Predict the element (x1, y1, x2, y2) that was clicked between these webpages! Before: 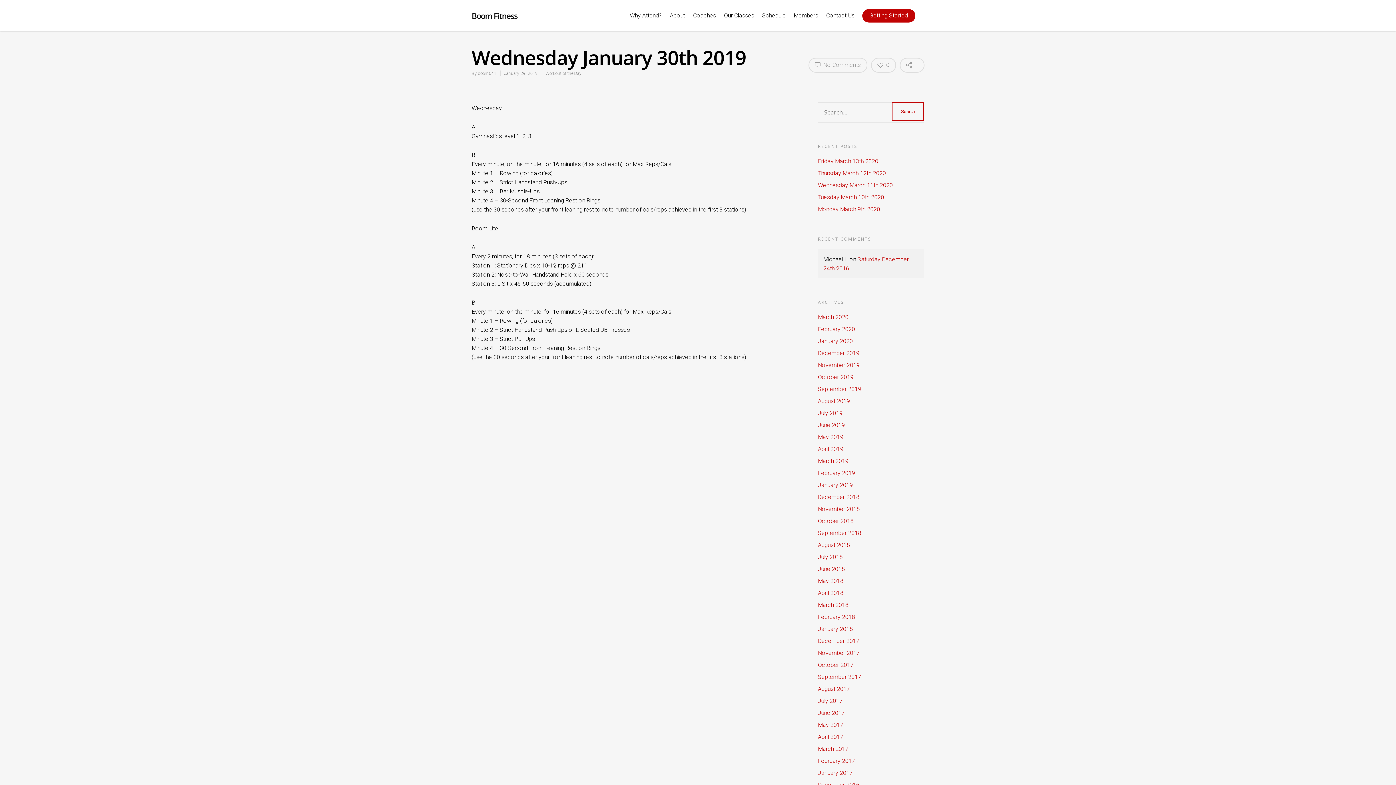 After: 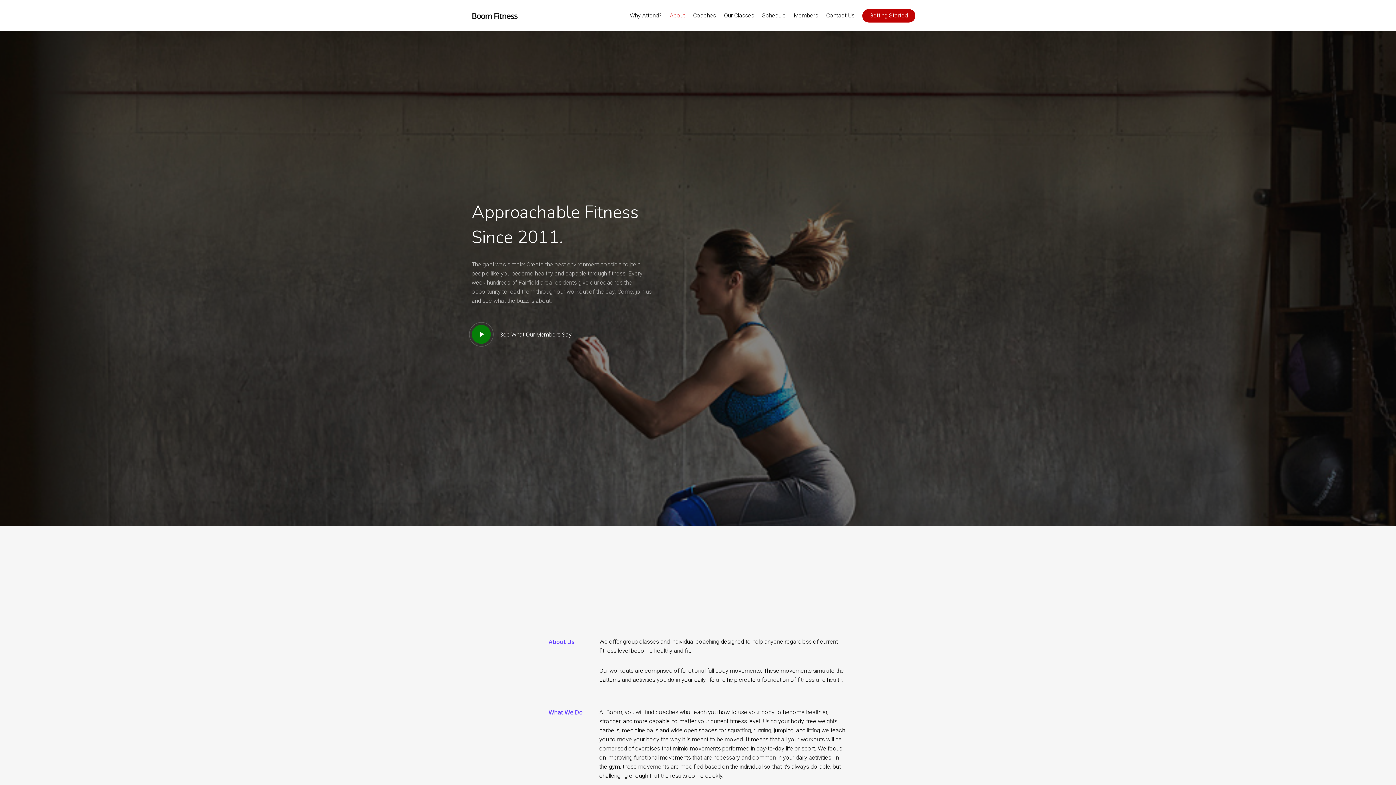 Action: label: About bbox: (666, 10, 688, 31)